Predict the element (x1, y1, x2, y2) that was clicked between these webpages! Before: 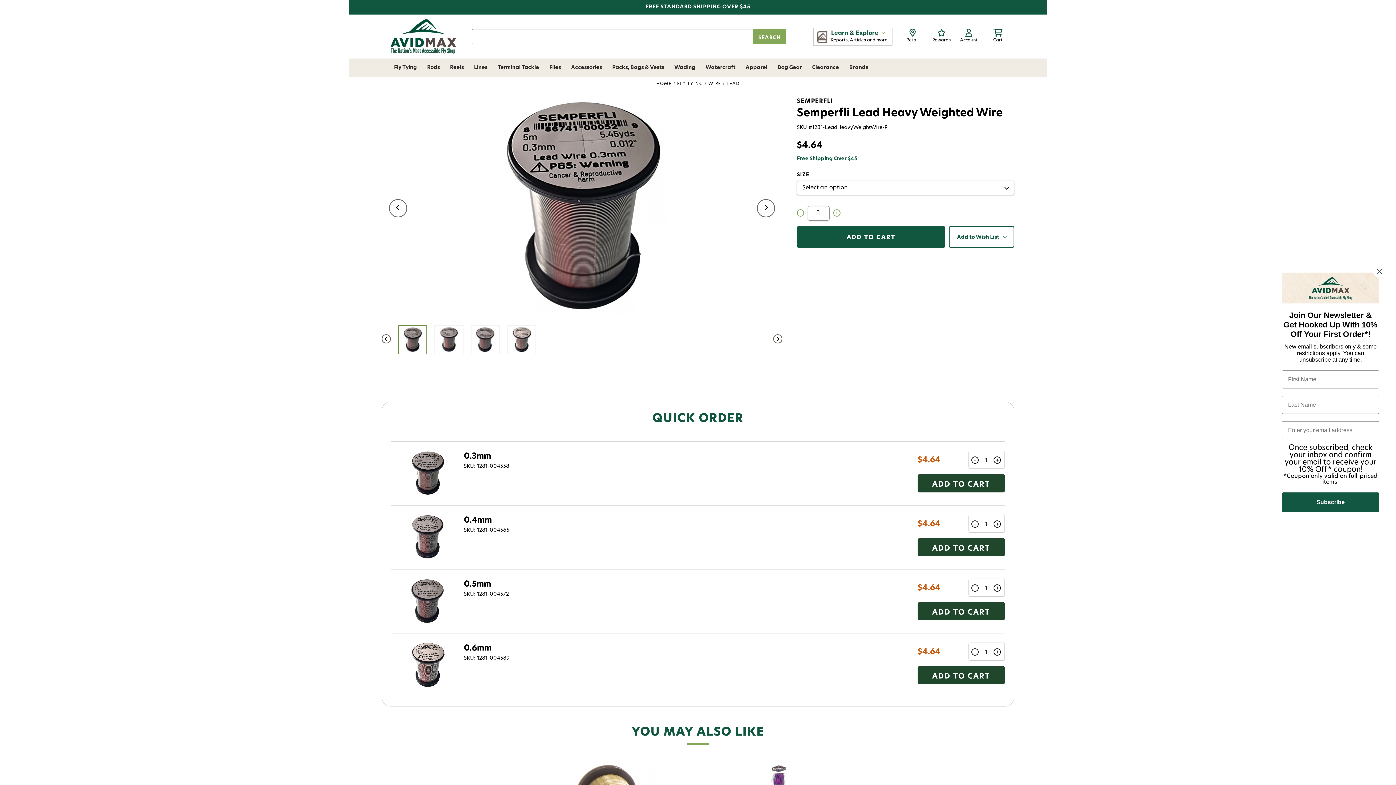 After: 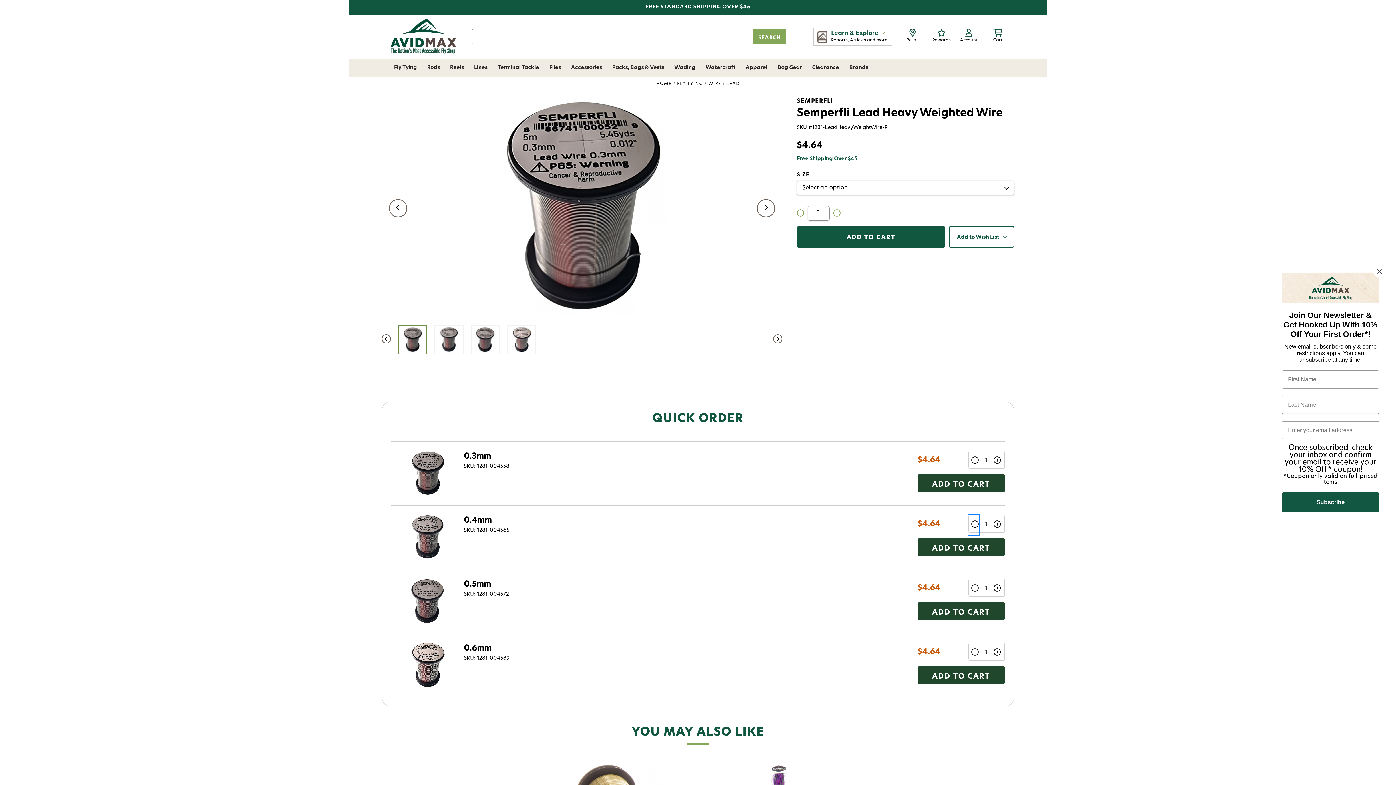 Action: bbox: (969, 515, 978, 534)